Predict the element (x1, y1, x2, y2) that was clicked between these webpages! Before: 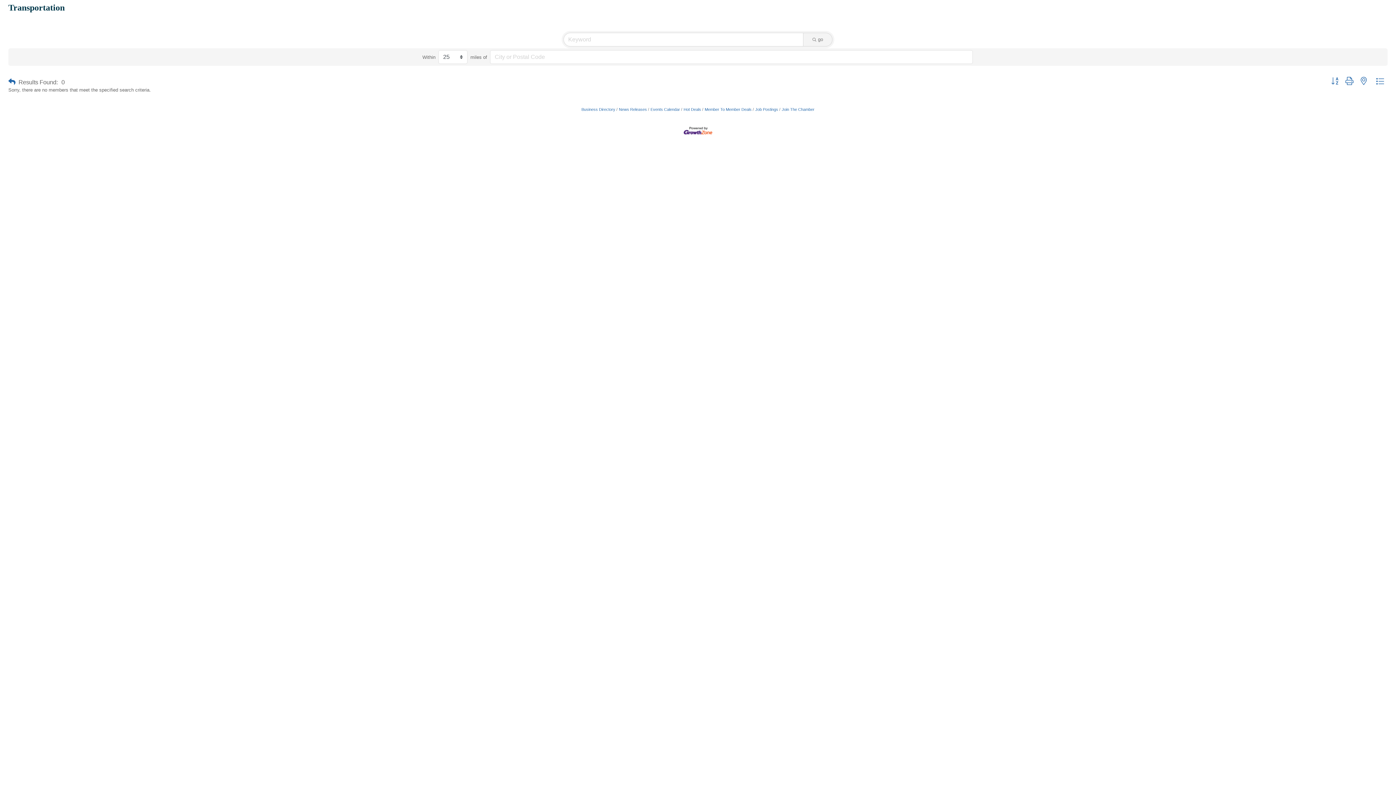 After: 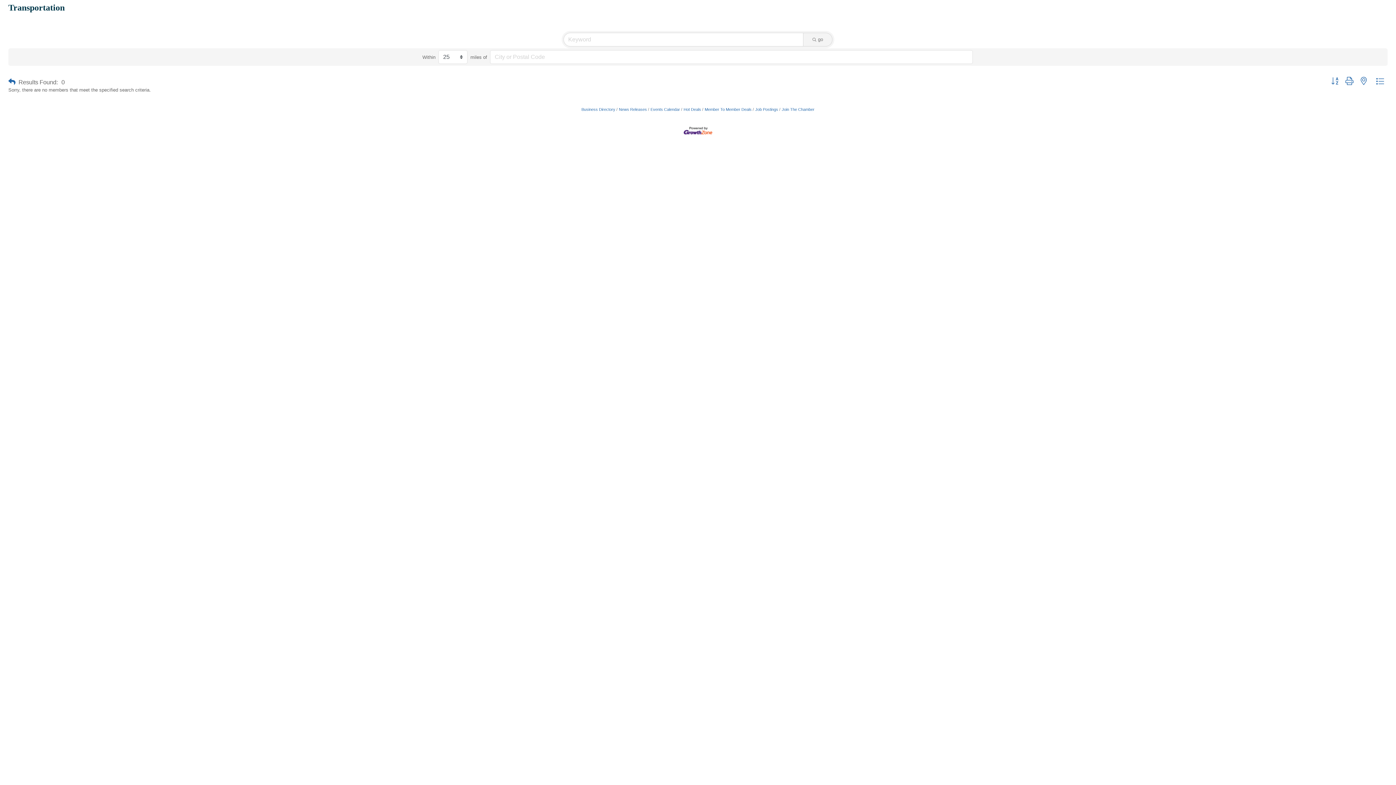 Action: bbox: (683, 127, 712, 133)